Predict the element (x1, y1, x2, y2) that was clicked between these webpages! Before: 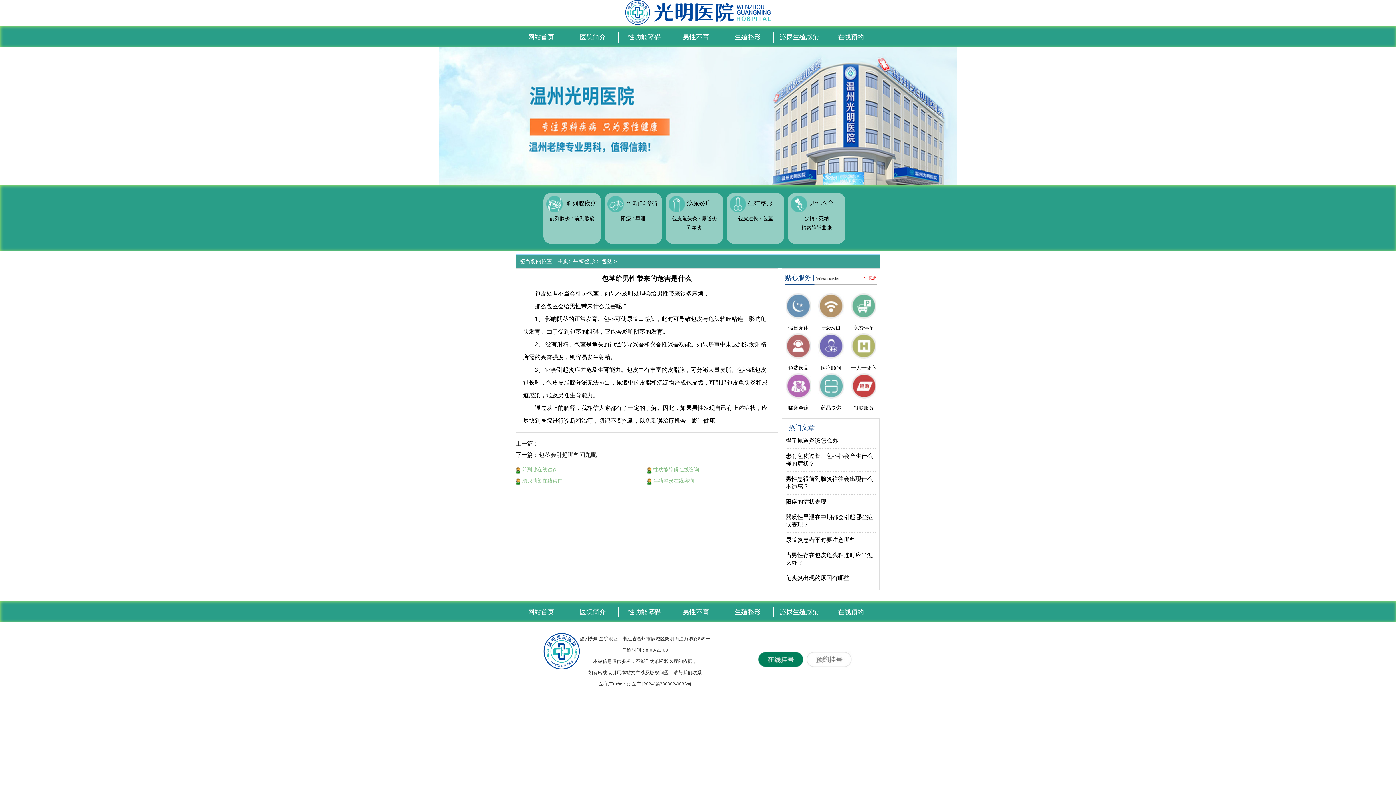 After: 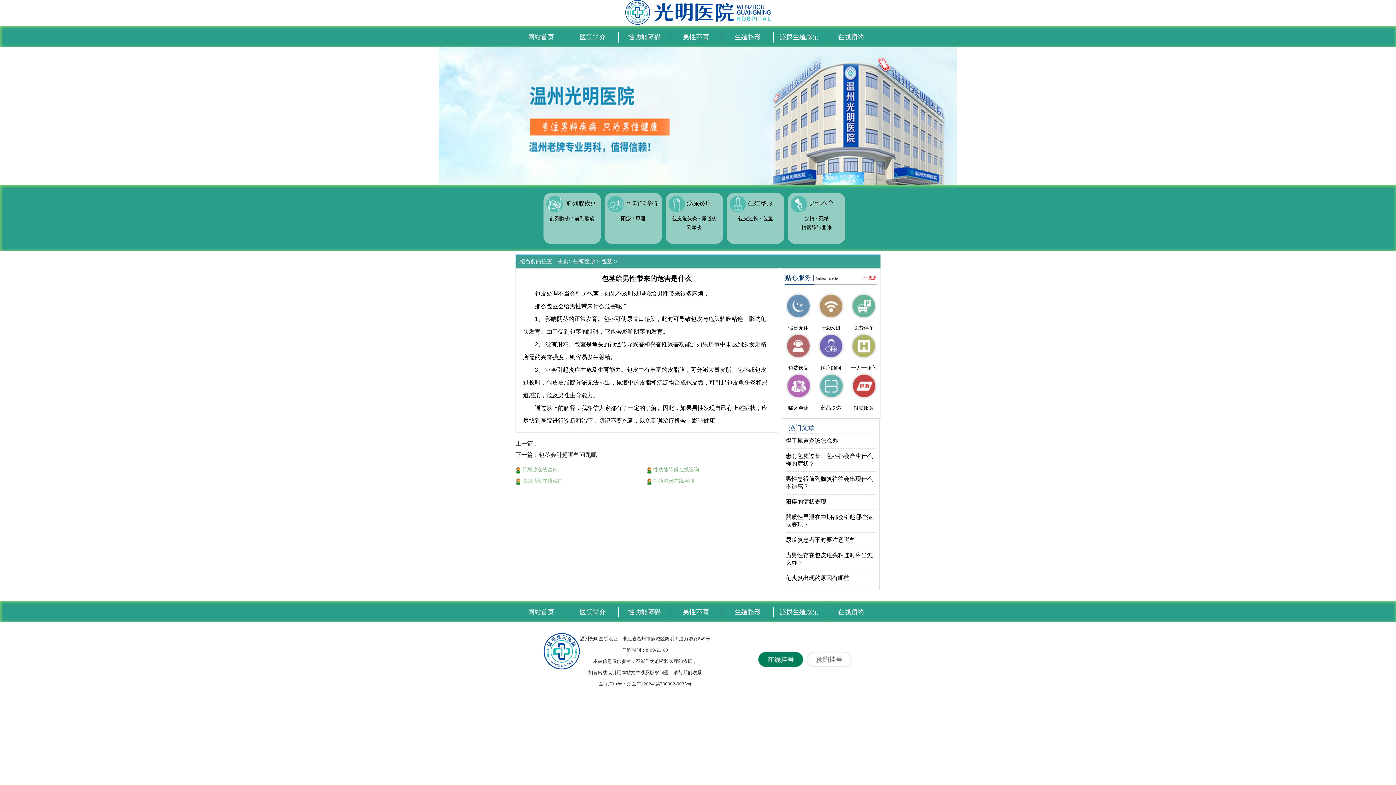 Action: label: 网站首页 bbox: (515, 606, 566, 617)